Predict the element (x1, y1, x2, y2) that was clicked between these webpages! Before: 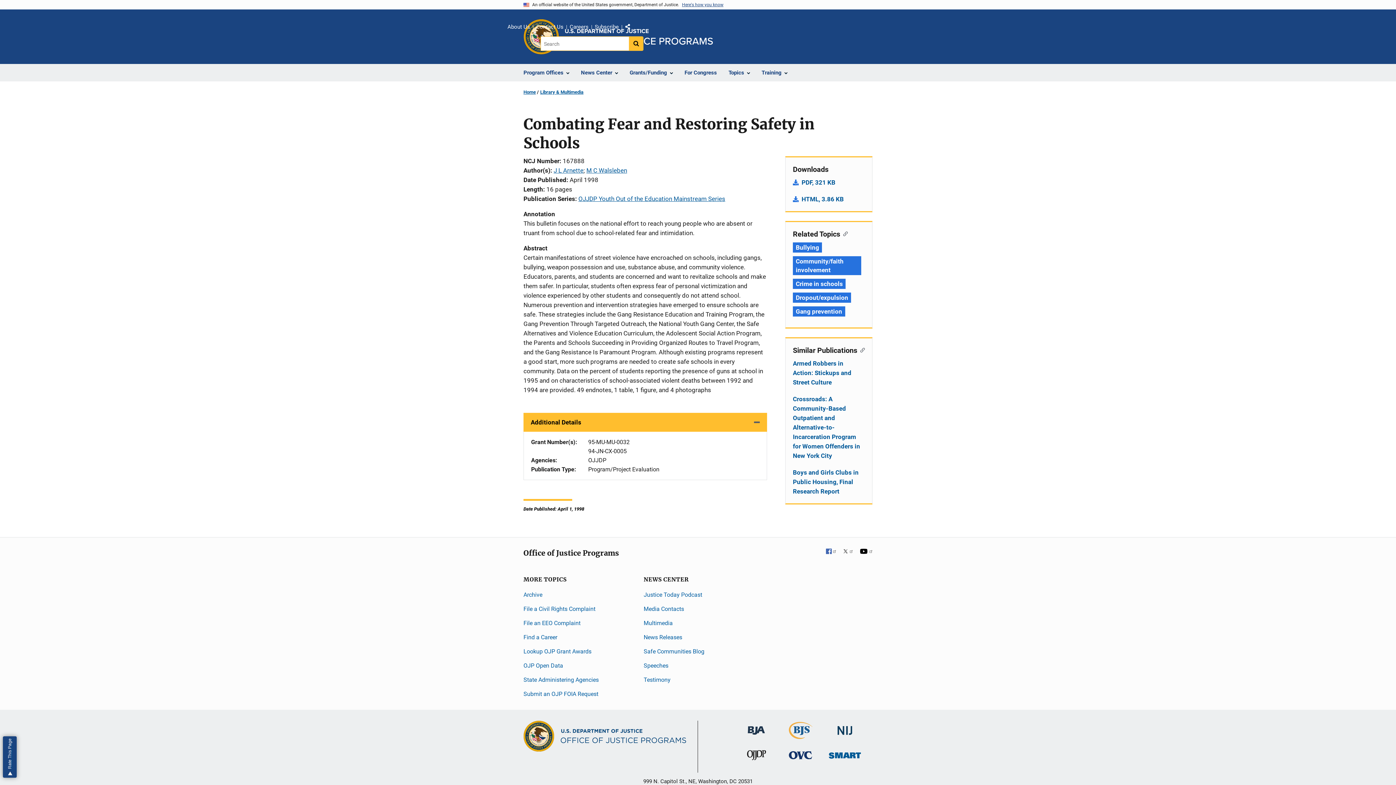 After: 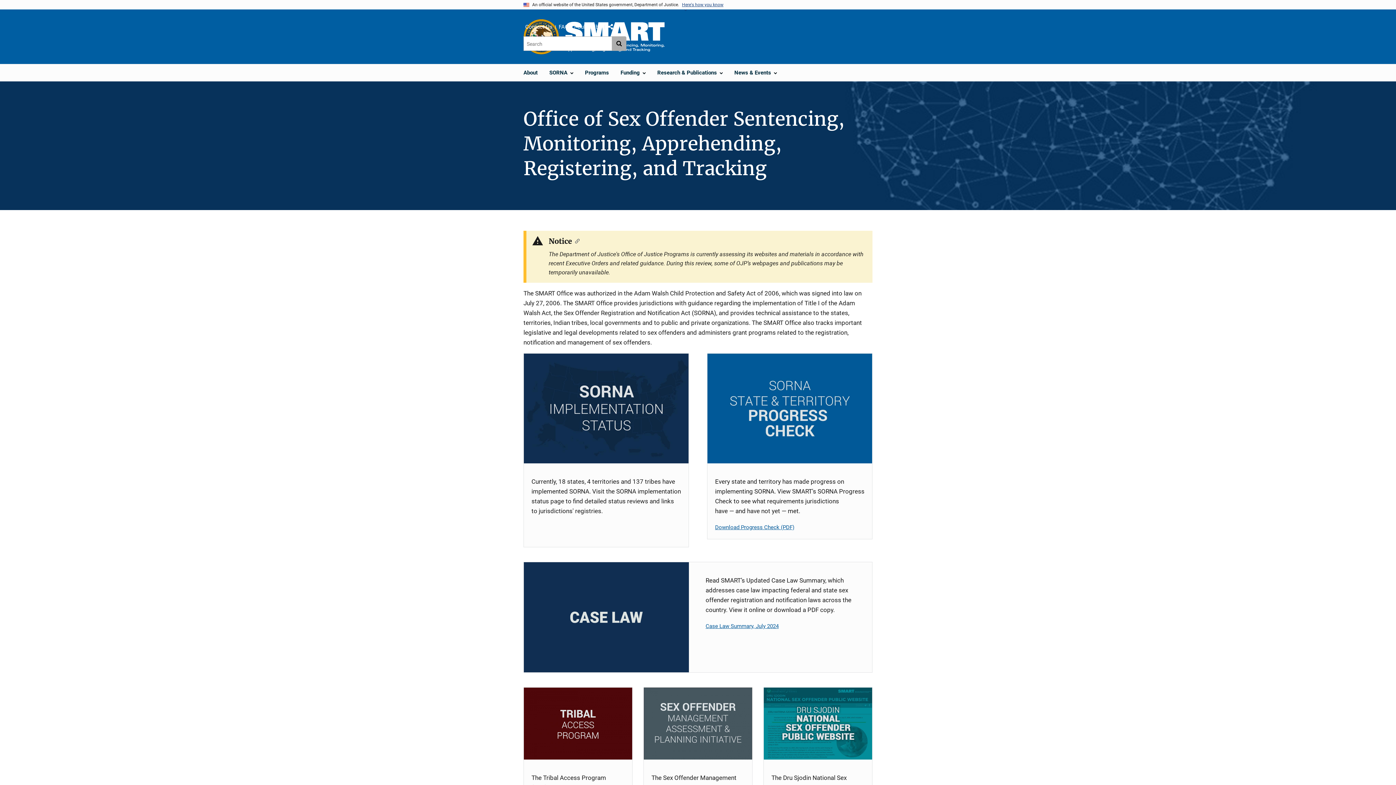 Action: label: Office of Sex Offender Sentencing, Monitoring, Apprehending, Registering, and Tracking bbox: (829, 750, 861, 757)